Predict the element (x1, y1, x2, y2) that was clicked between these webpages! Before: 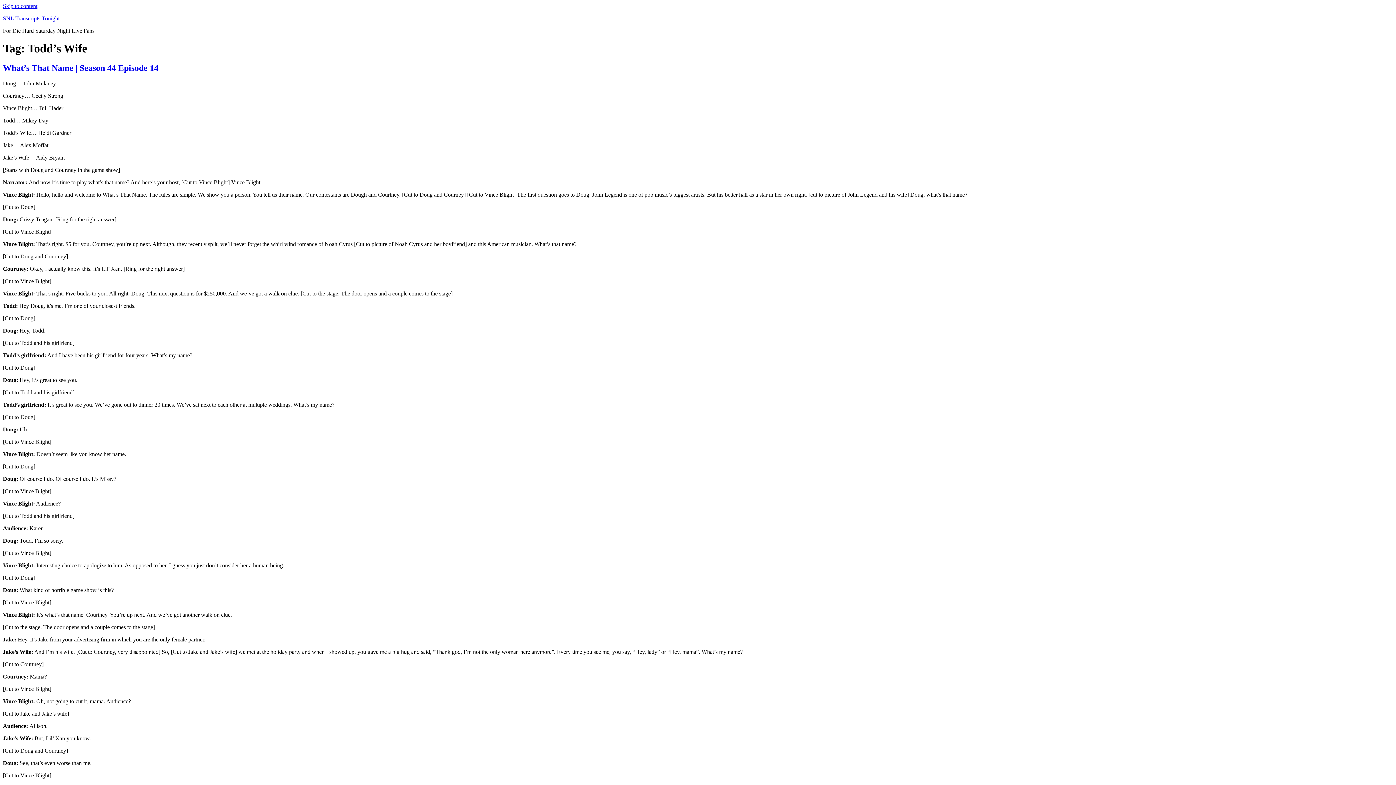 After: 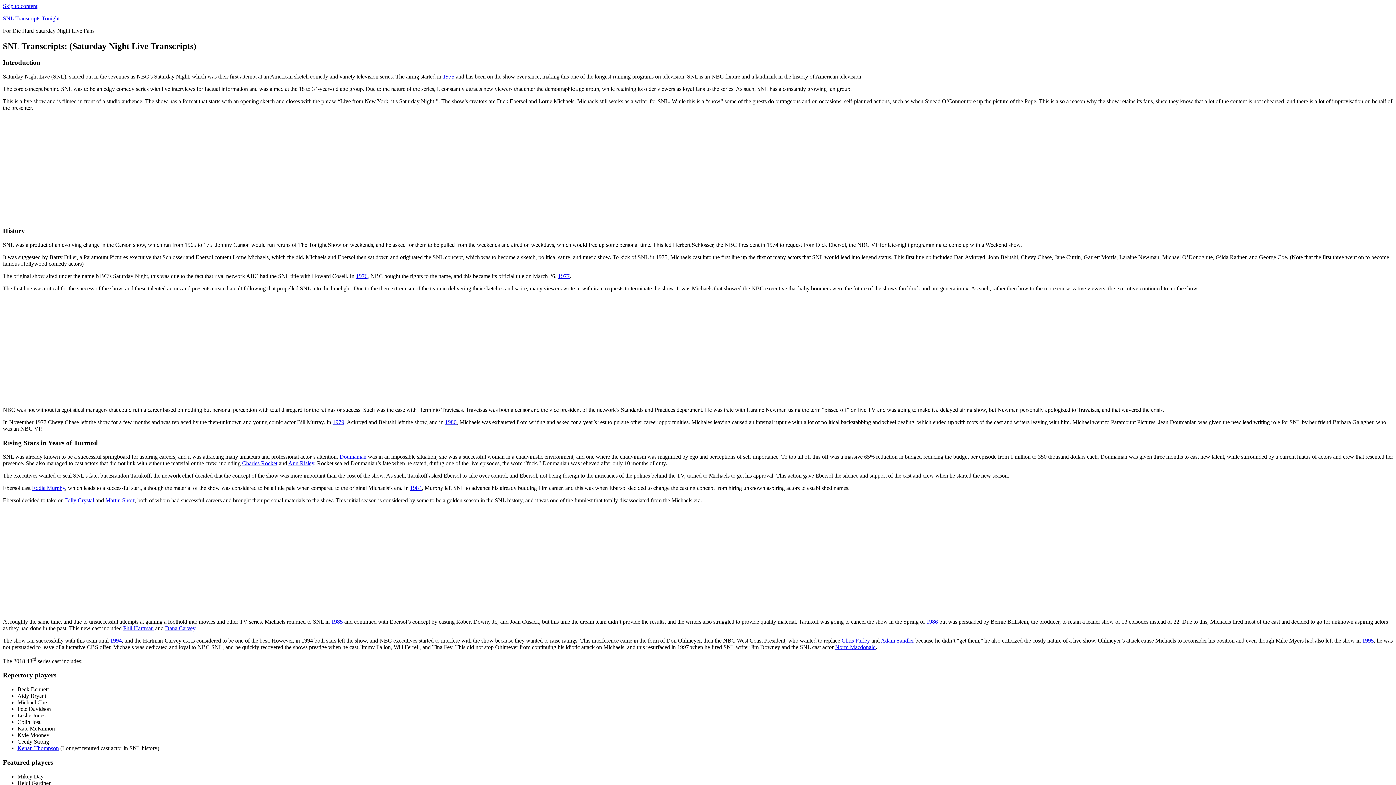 Action: label: SNL Transcripts Tonight bbox: (2, 15, 59, 21)